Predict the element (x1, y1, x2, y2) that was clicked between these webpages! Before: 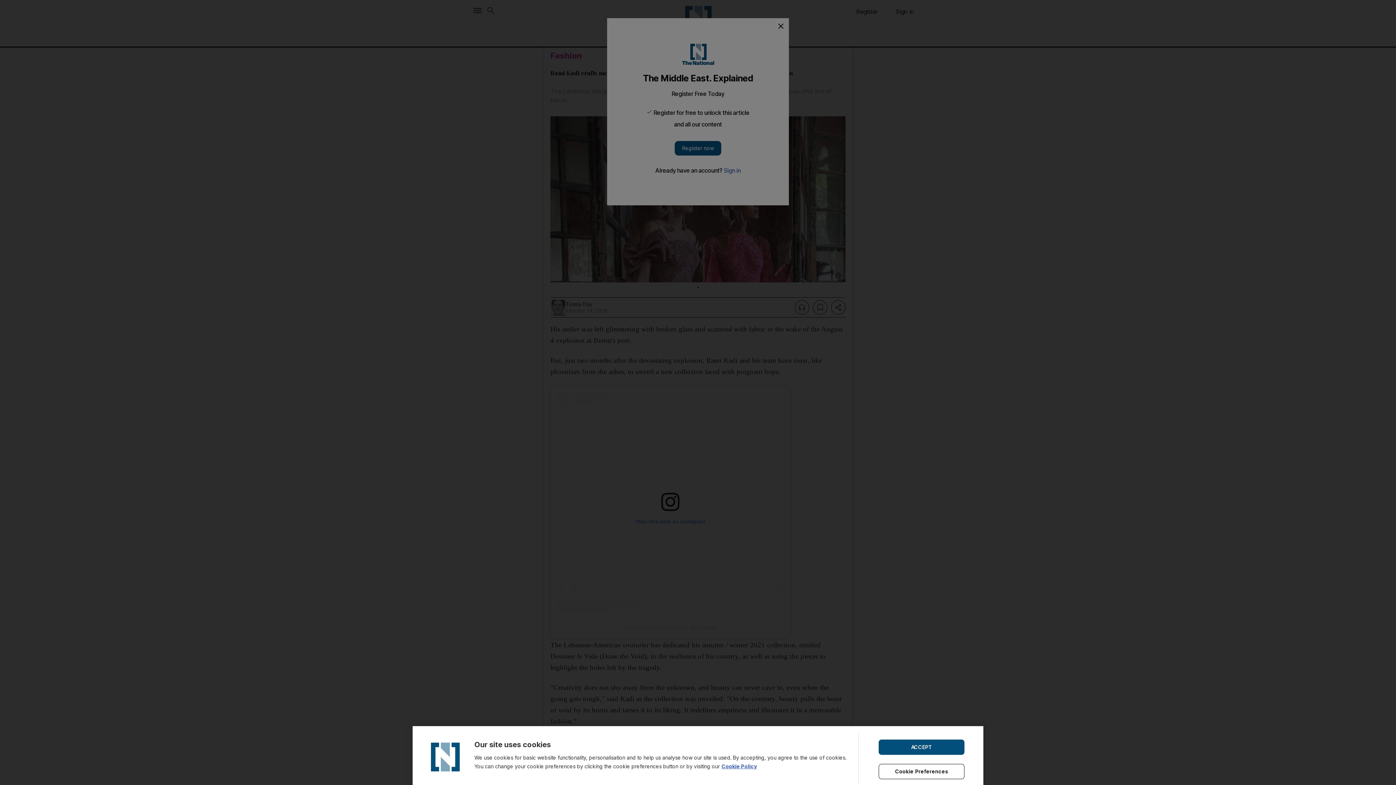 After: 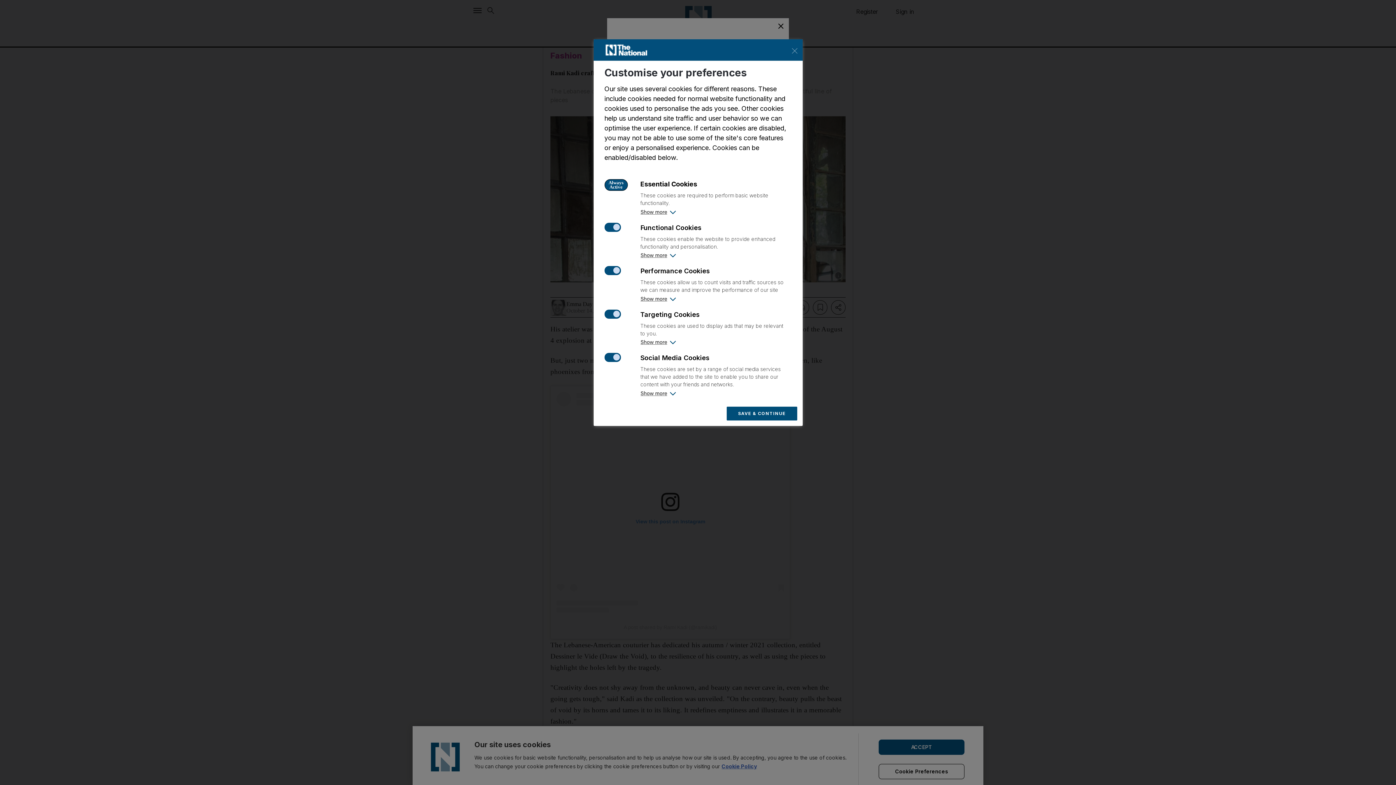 Action: label: Cookie Preferences bbox: (878, 764, 964, 779)